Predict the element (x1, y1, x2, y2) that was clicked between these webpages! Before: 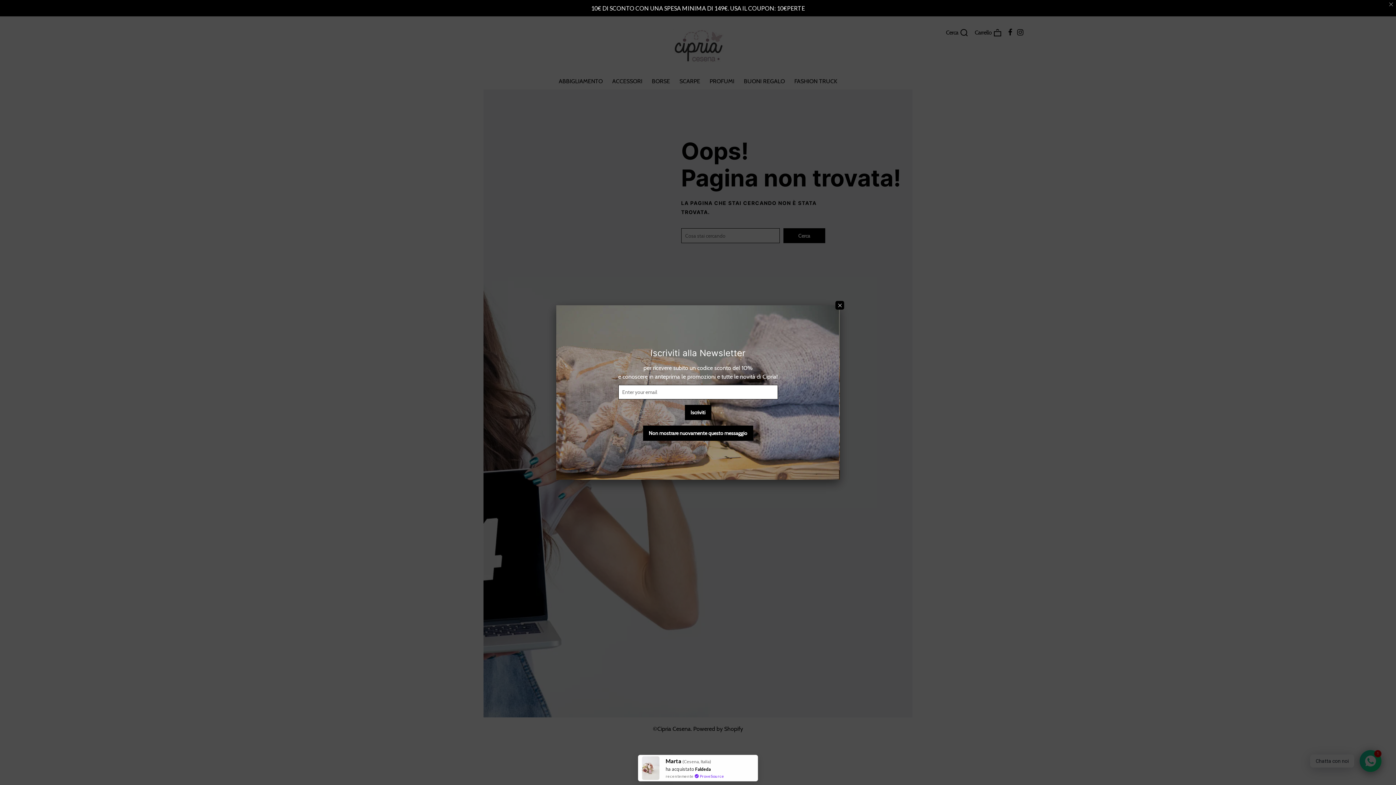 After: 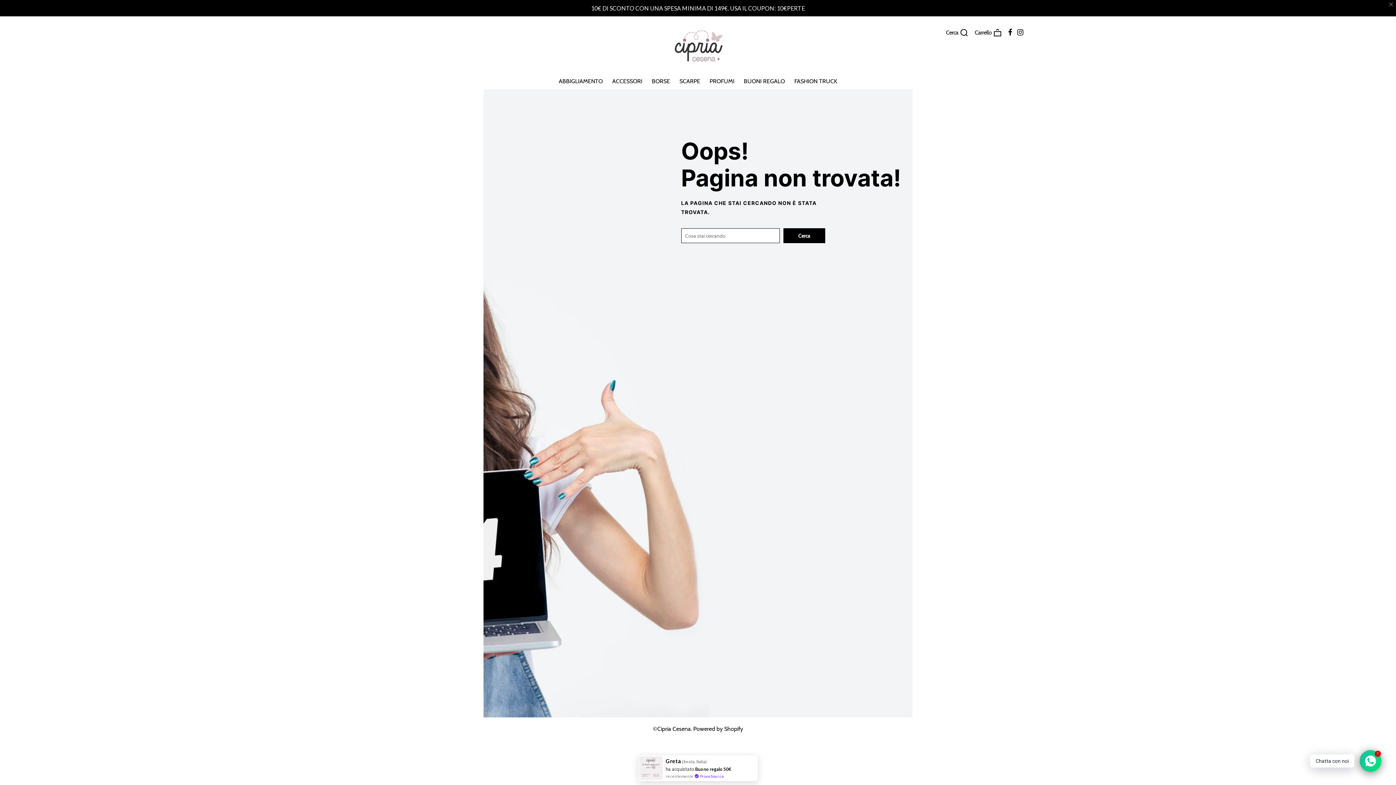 Action: label: Non mostrare nuovamente questo messaggio bbox: (643, 425, 753, 441)